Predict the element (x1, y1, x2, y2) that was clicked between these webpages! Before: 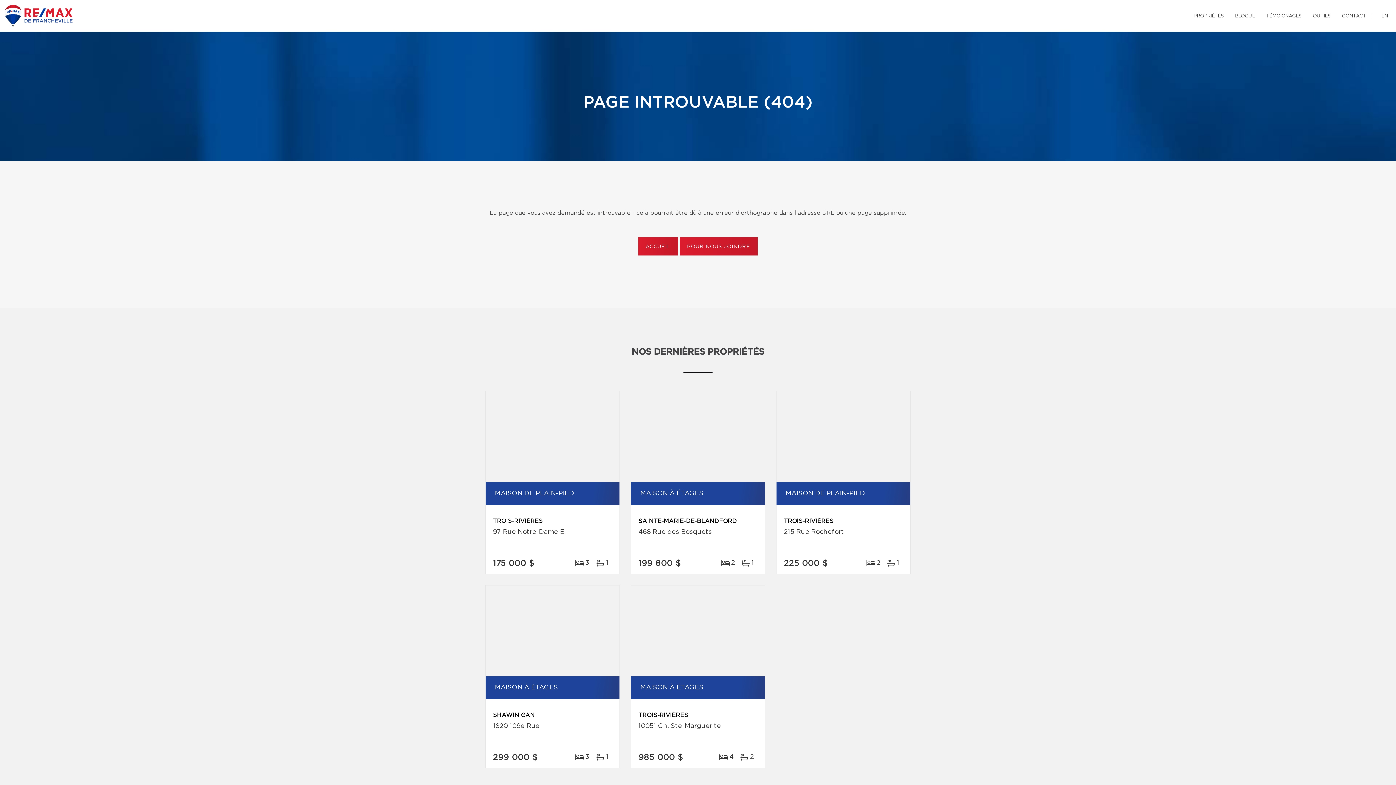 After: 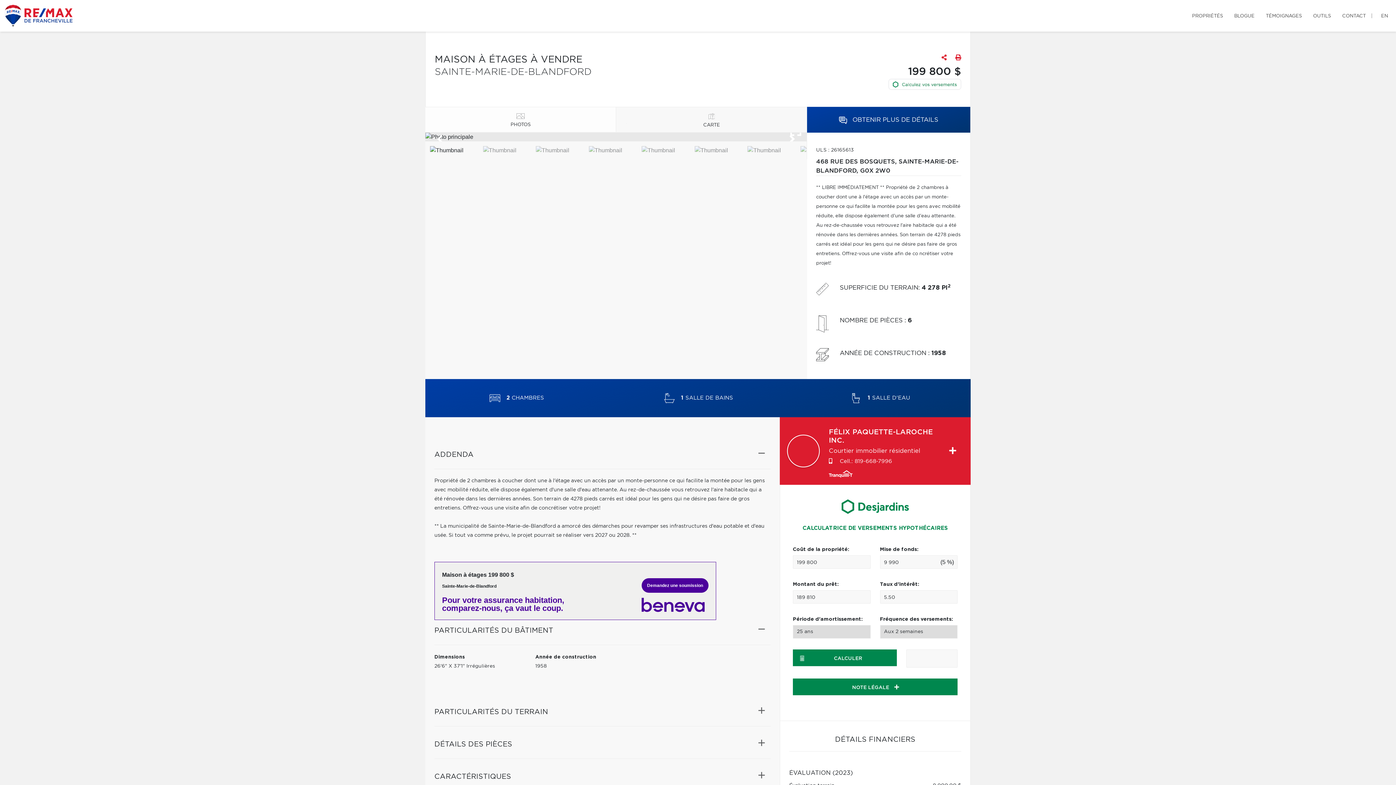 Action: bbox: (631, 391, 765, 482)